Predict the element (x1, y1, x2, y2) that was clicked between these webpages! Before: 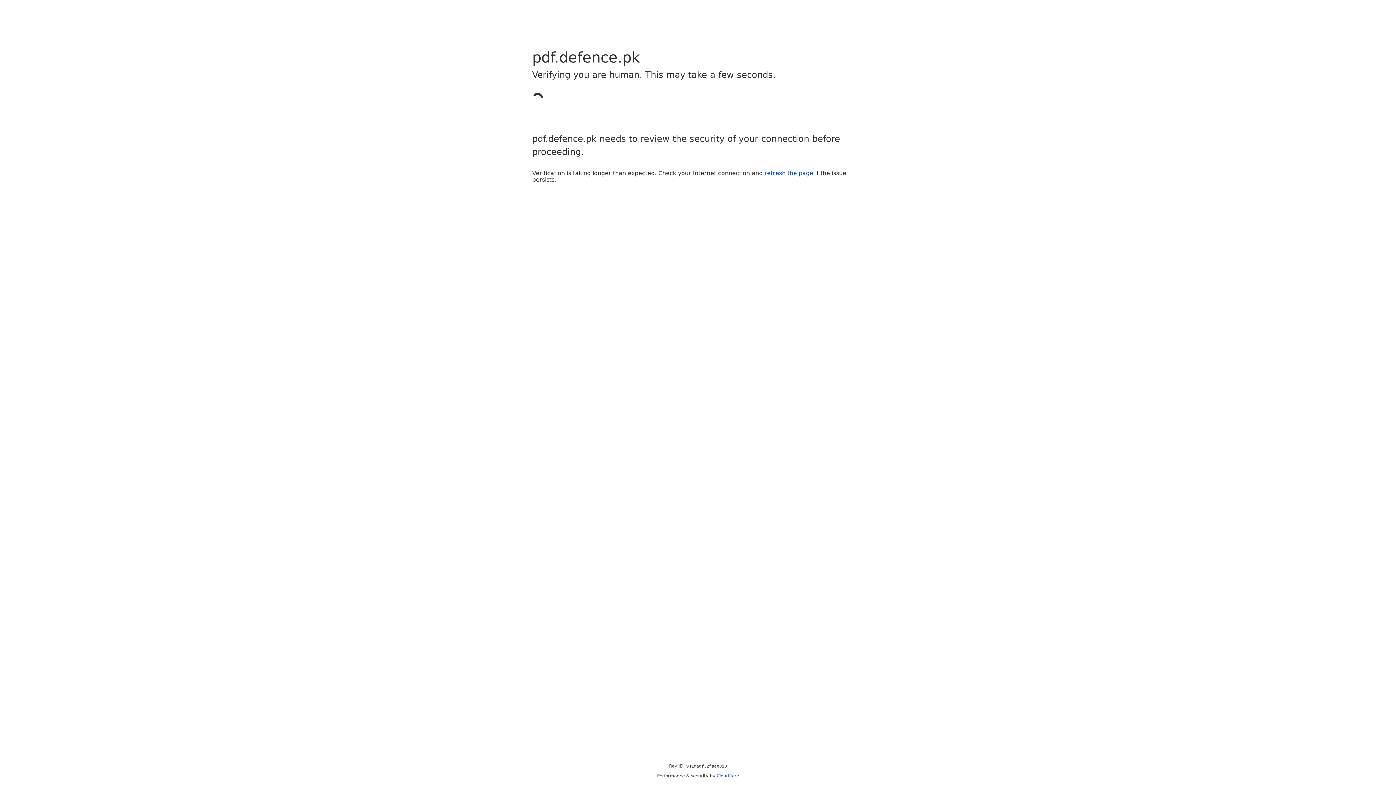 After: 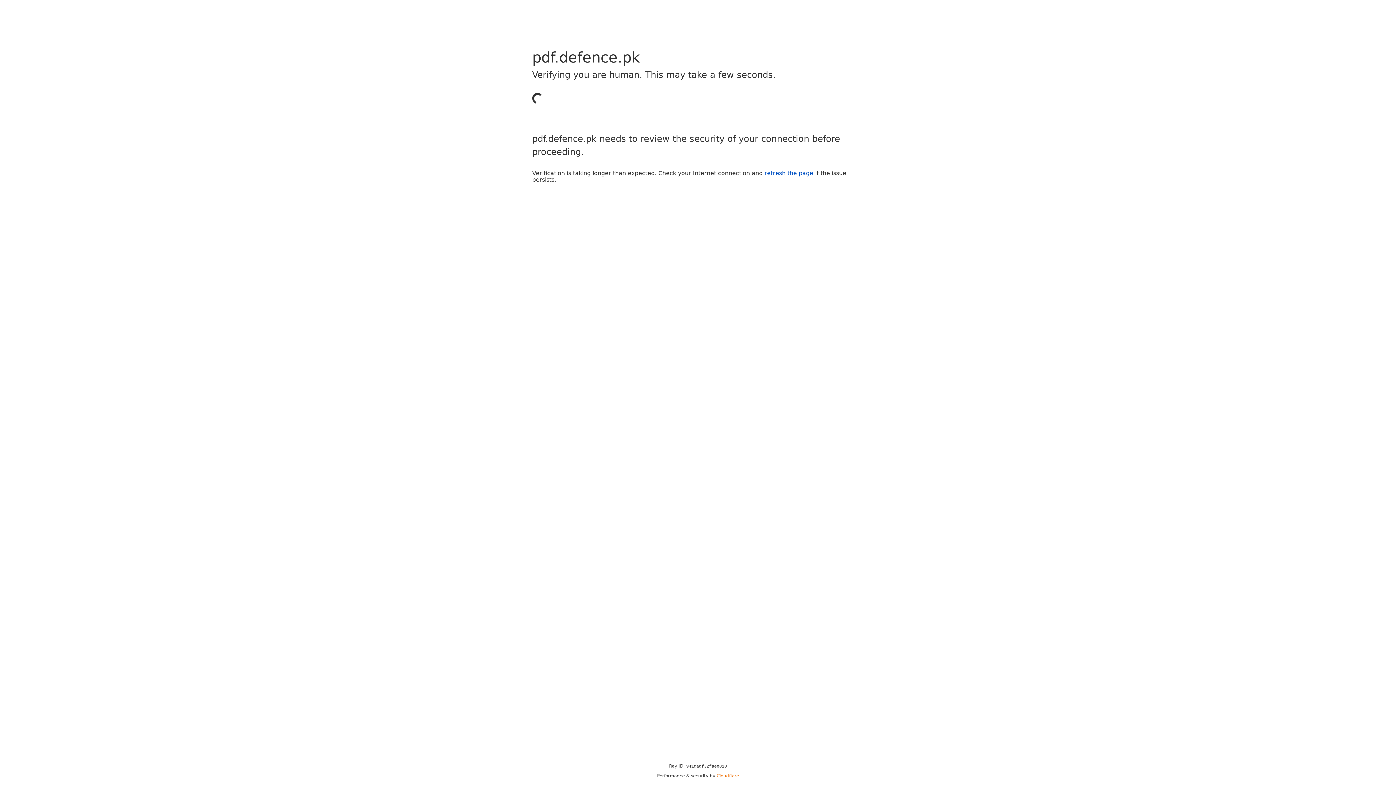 Action: bbox: (716, 773, 739, 778) label: Cloudflare